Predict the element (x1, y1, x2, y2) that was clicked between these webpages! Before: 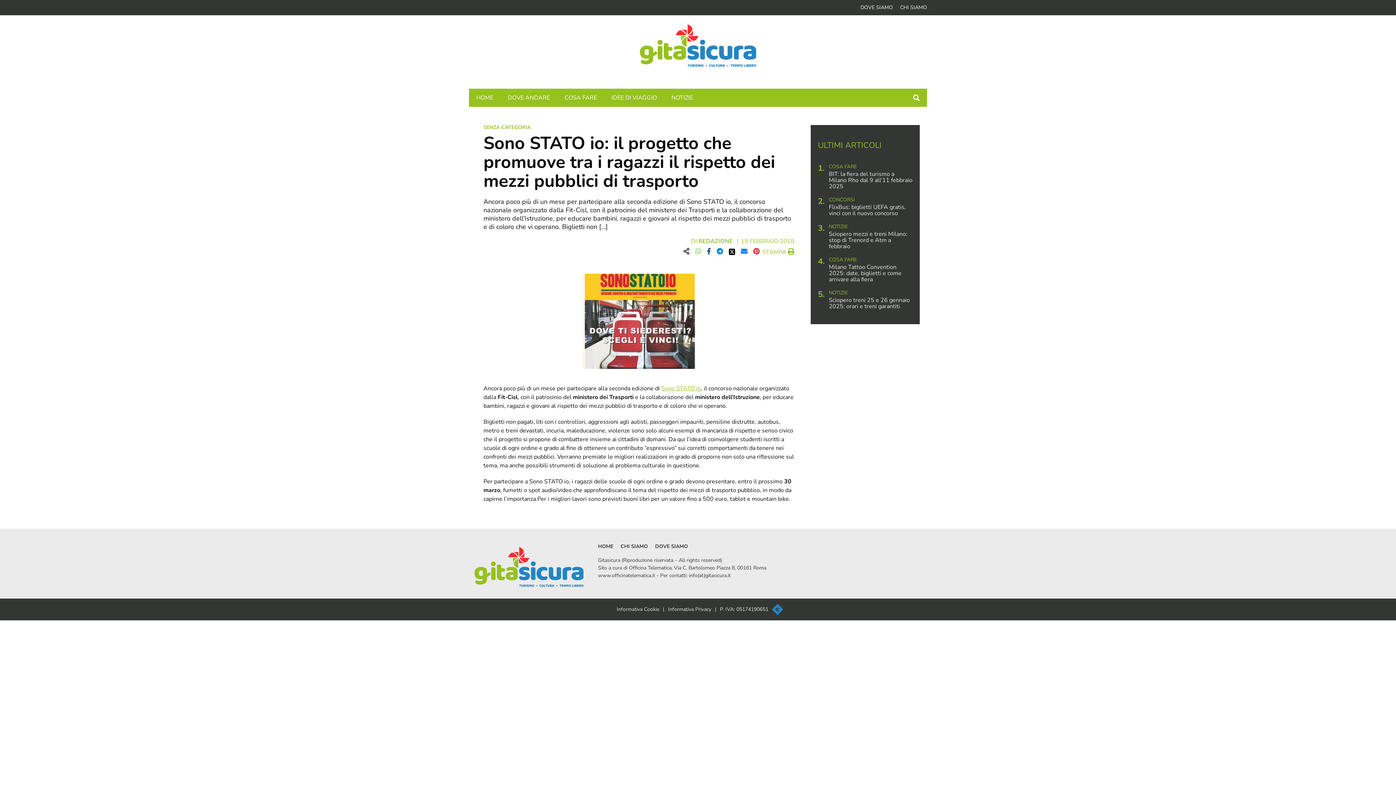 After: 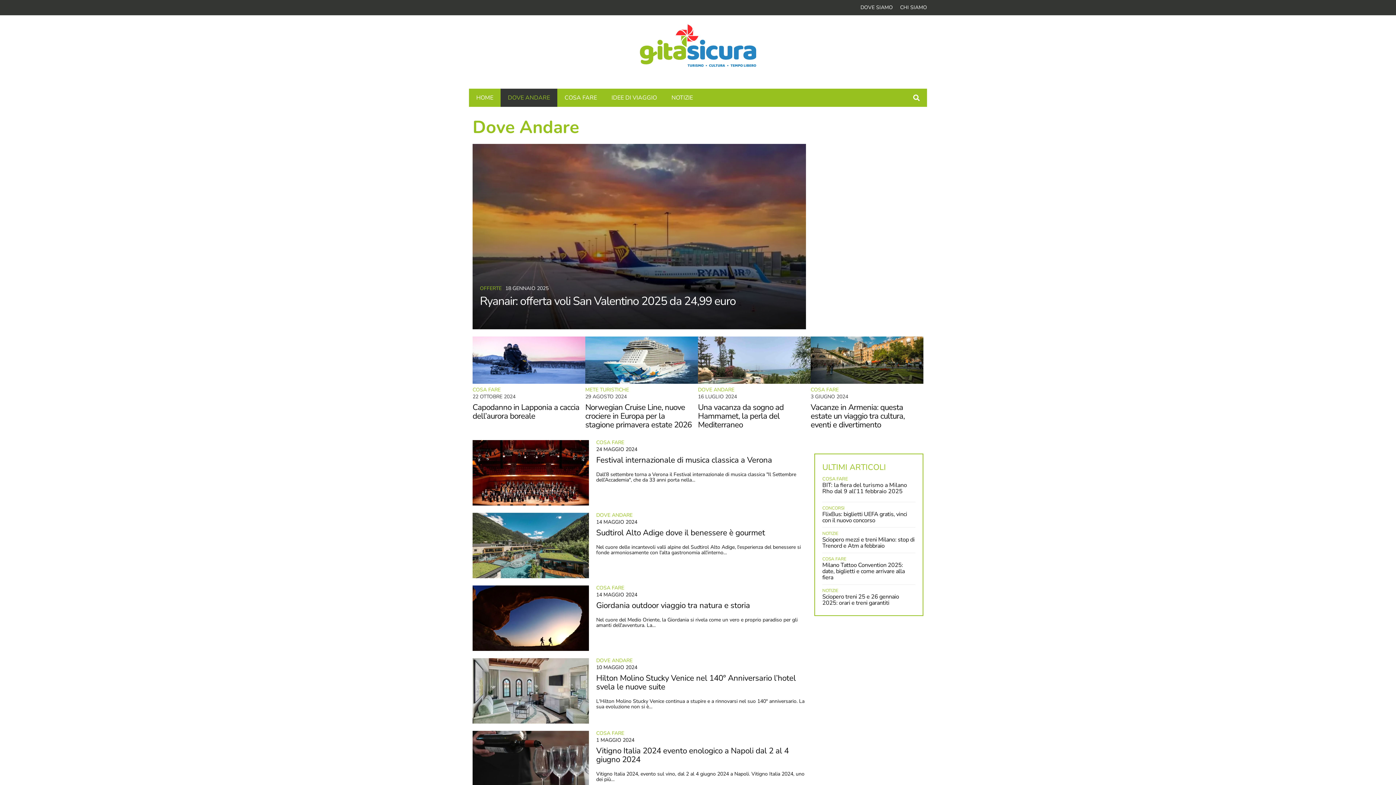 Action: label: DOVE ANDARE bbox: (508, 88, 550, 106)